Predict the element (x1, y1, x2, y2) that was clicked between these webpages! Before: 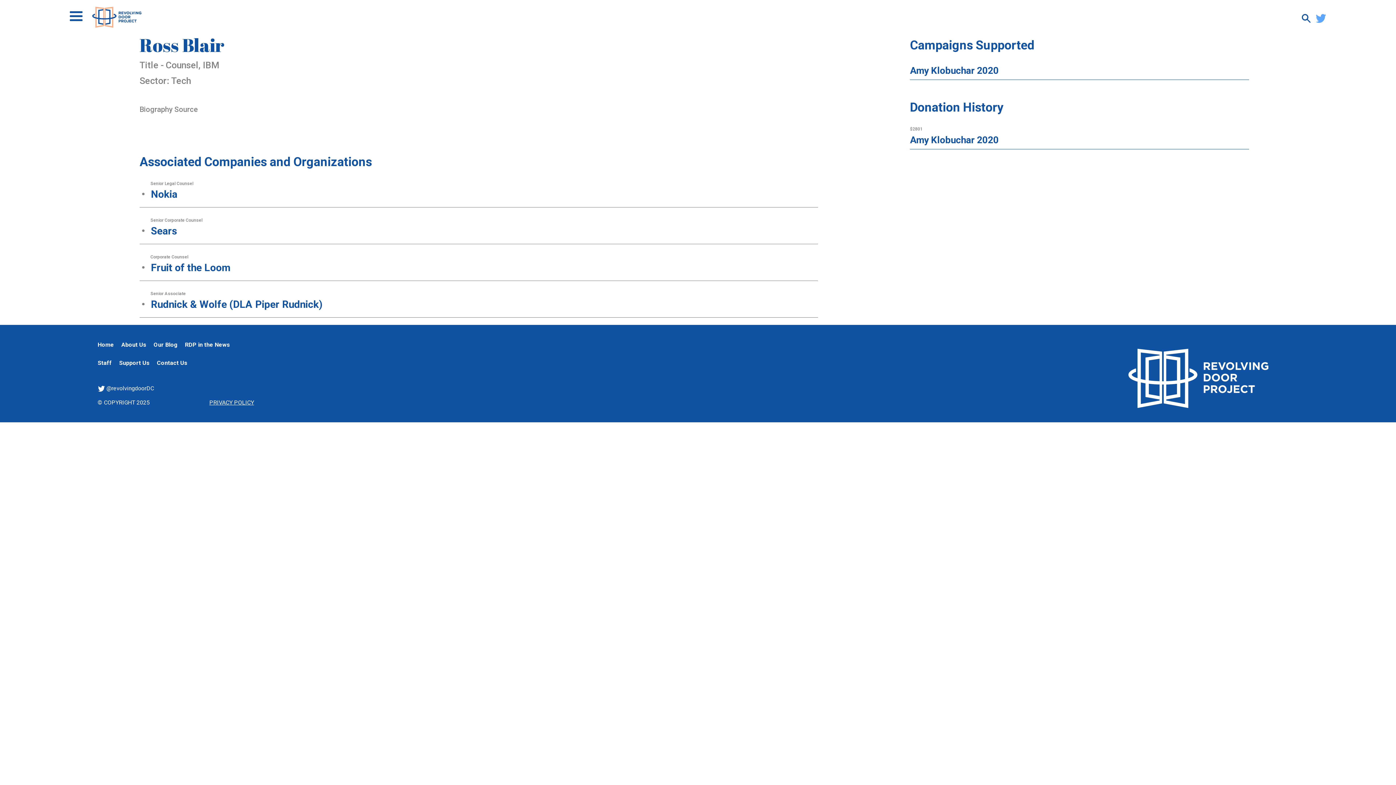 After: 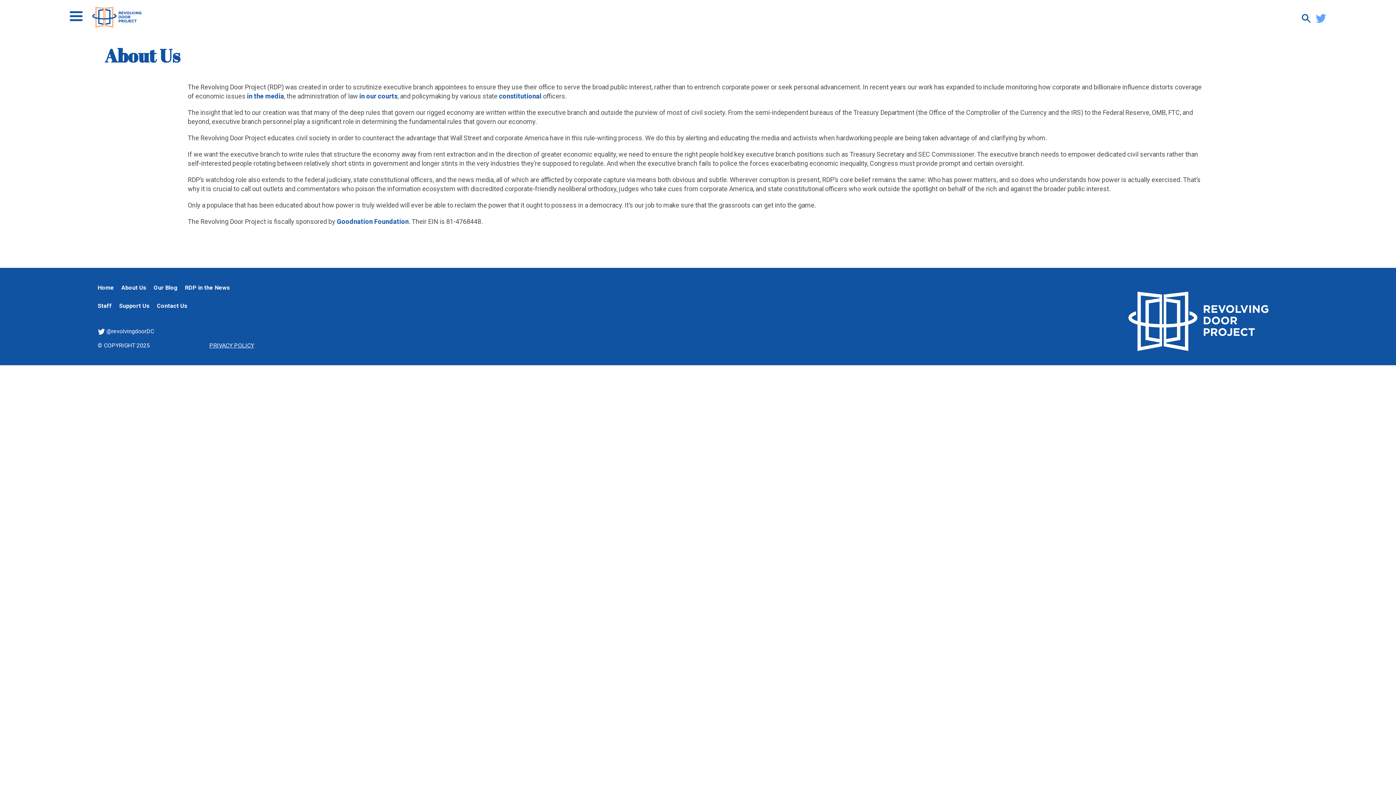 Action: label: About Us bbox: (121, 341, 146, 352)